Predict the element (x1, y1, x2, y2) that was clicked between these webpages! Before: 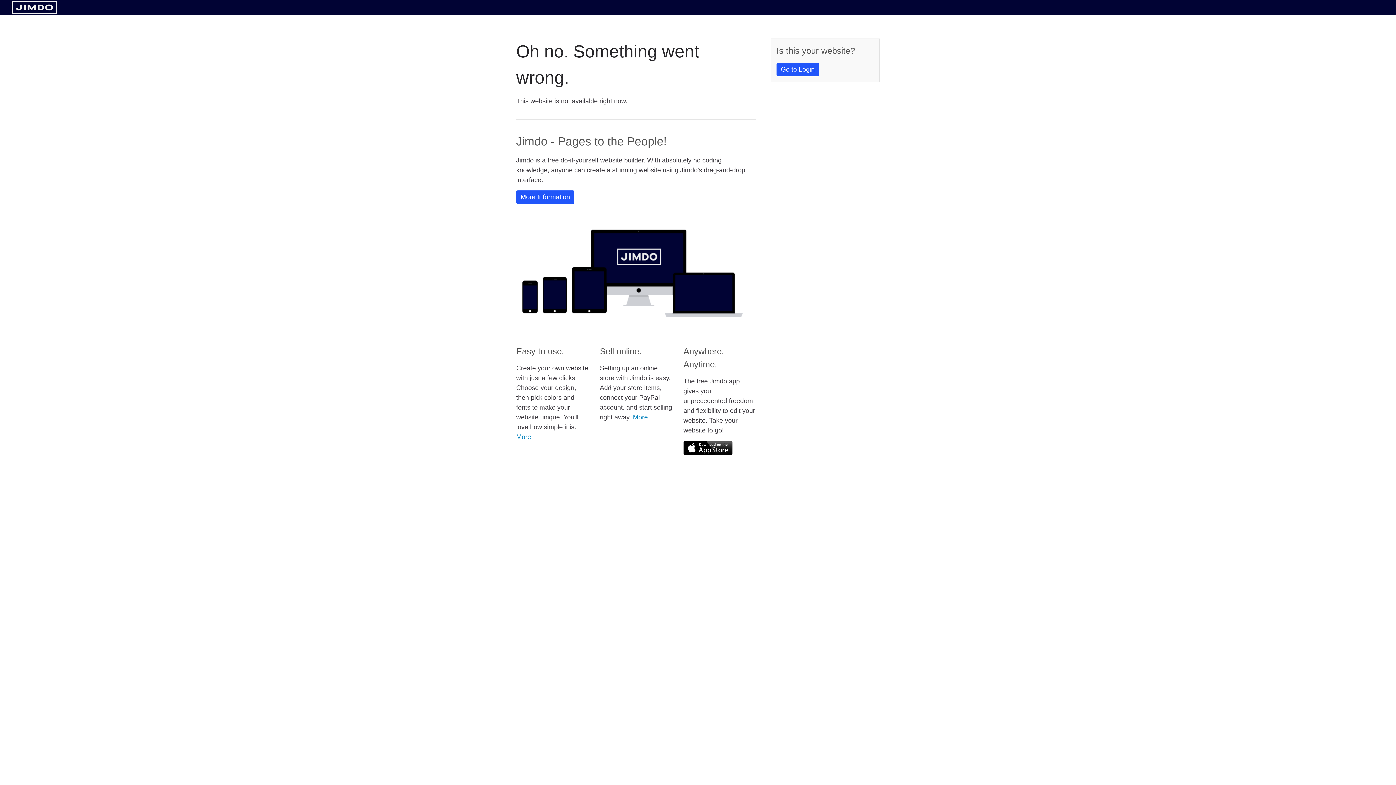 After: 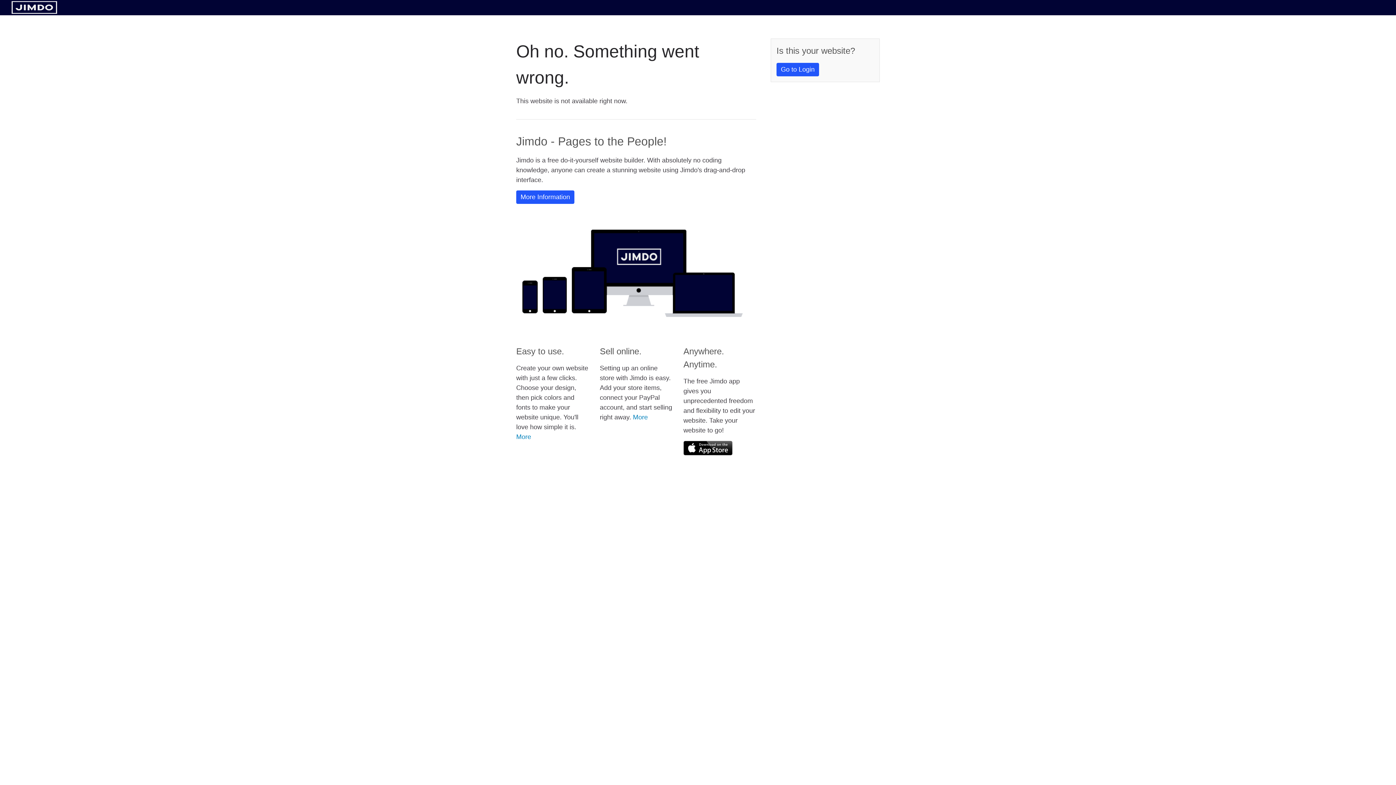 Action: bbox: (683, 441, 732, 455)